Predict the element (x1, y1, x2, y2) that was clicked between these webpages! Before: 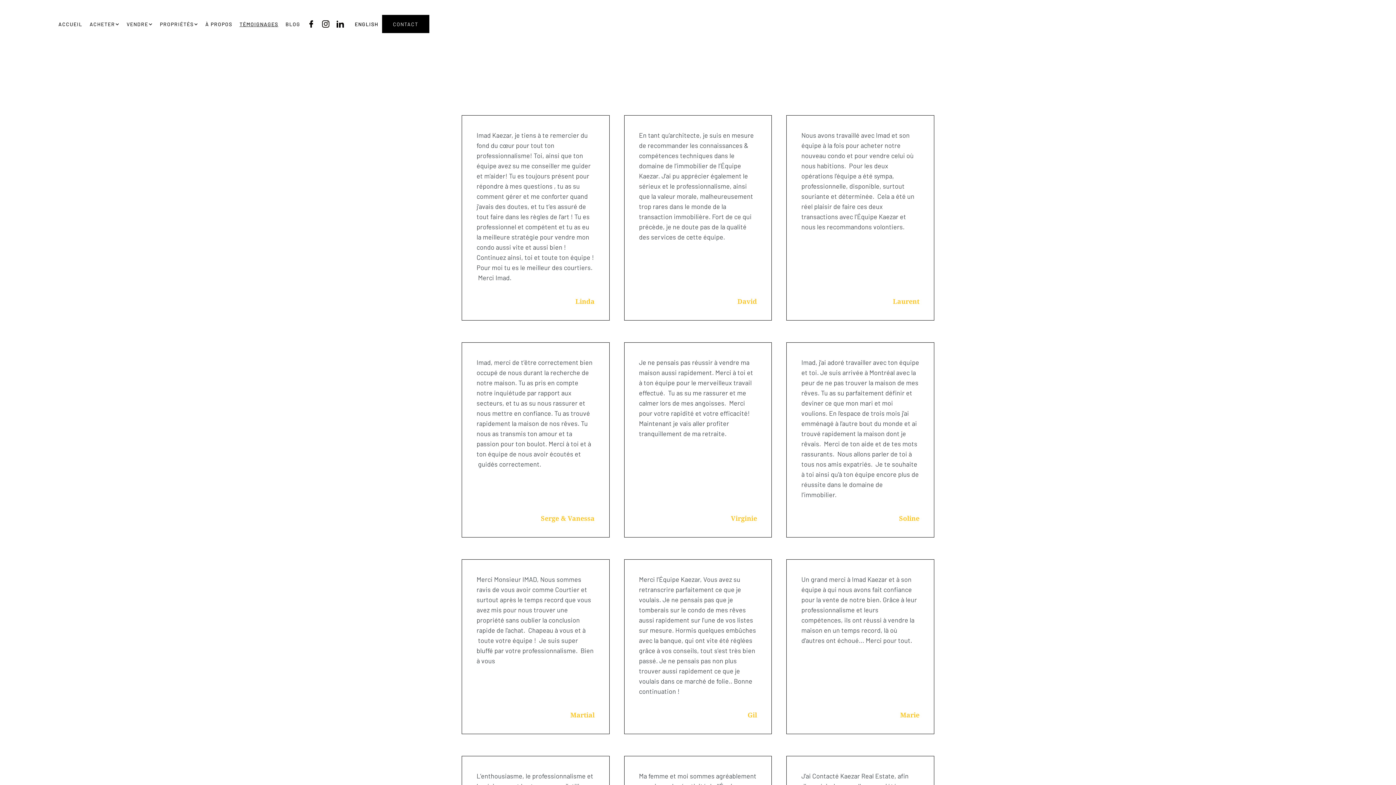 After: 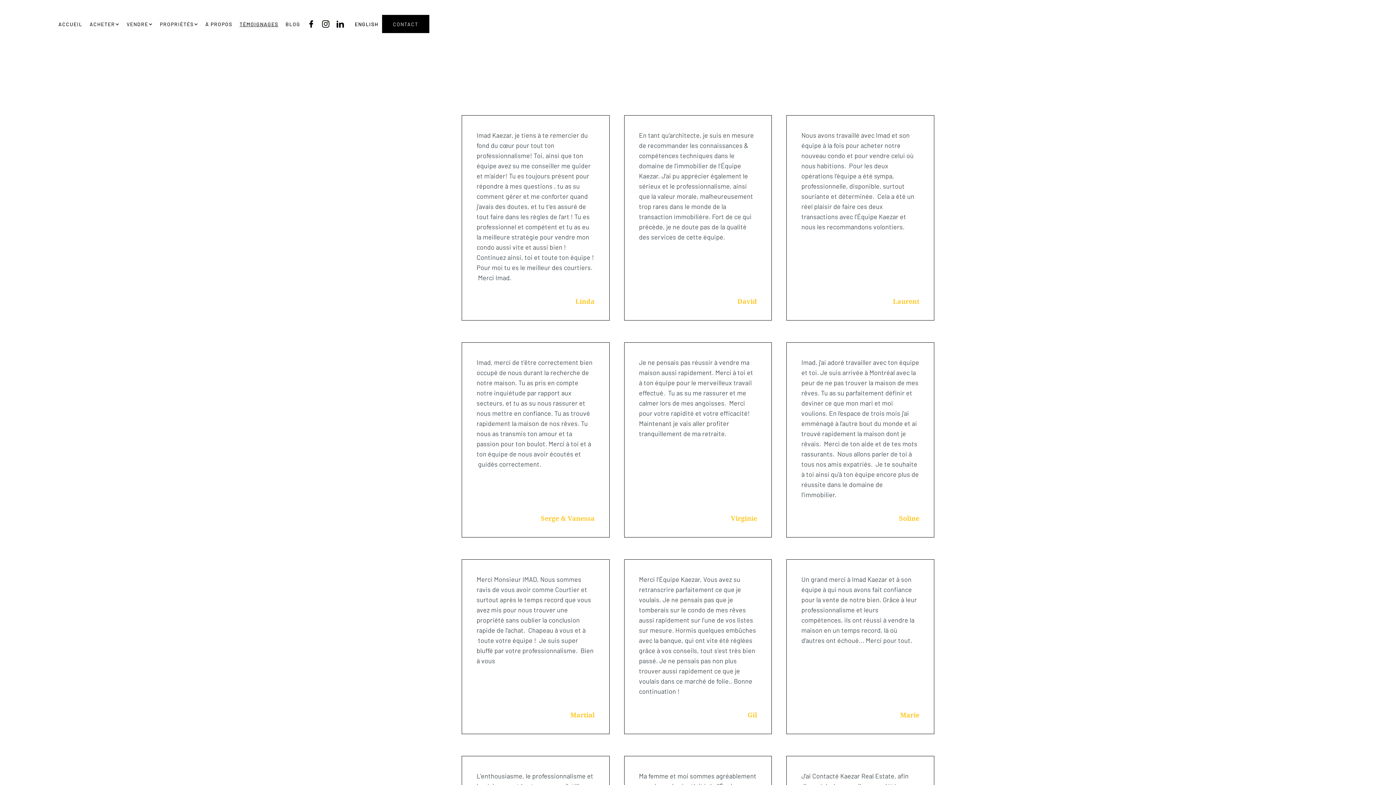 Action: label: VENDRE bbox: (126, 20, 152, 28)